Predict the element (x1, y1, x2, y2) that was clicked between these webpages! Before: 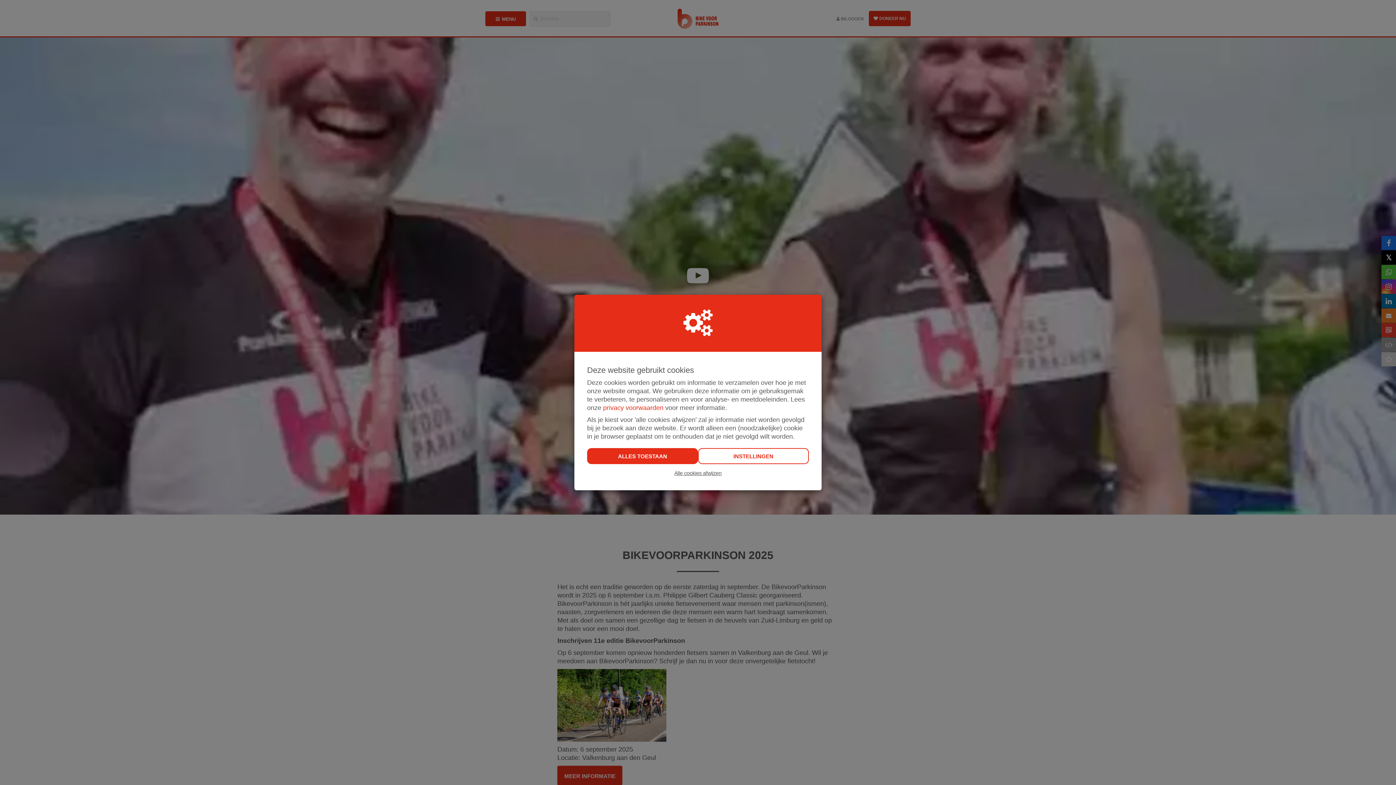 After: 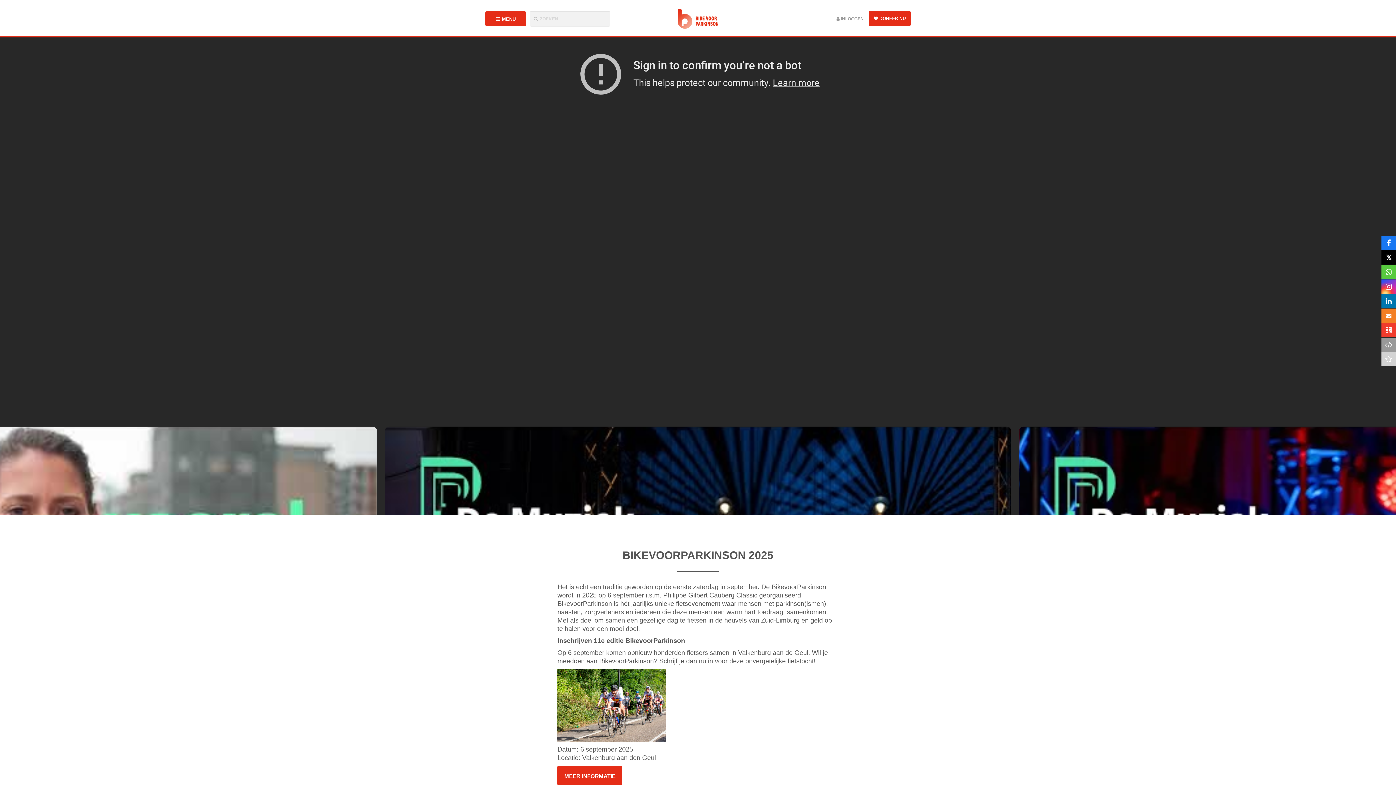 Action: label: ALLES TOESTAAN bbox: (587, 448, 698, 464)